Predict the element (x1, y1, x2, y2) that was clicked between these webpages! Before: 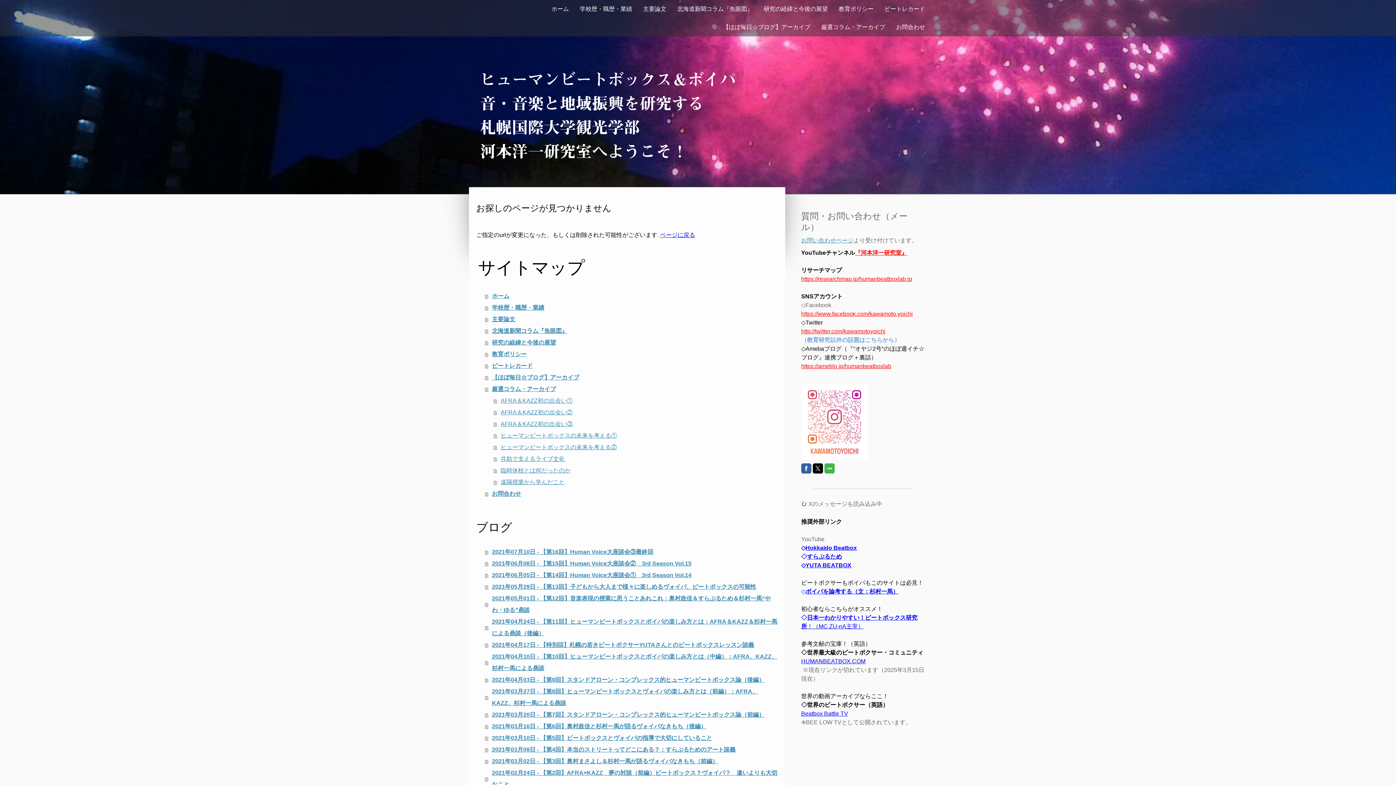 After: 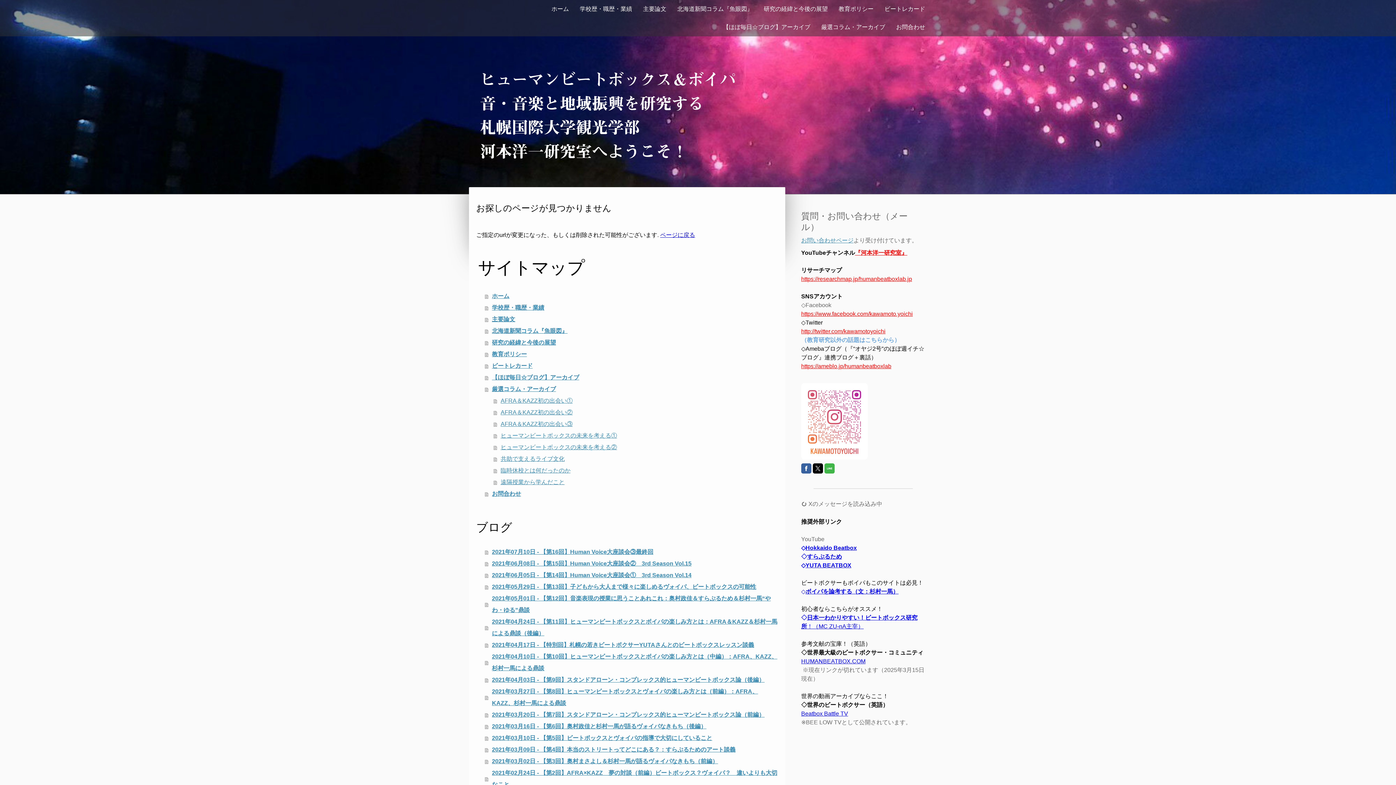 Action: label: https://ameblo.jp/humanbeatboxlab bbox: (801, 363, 891, 369)